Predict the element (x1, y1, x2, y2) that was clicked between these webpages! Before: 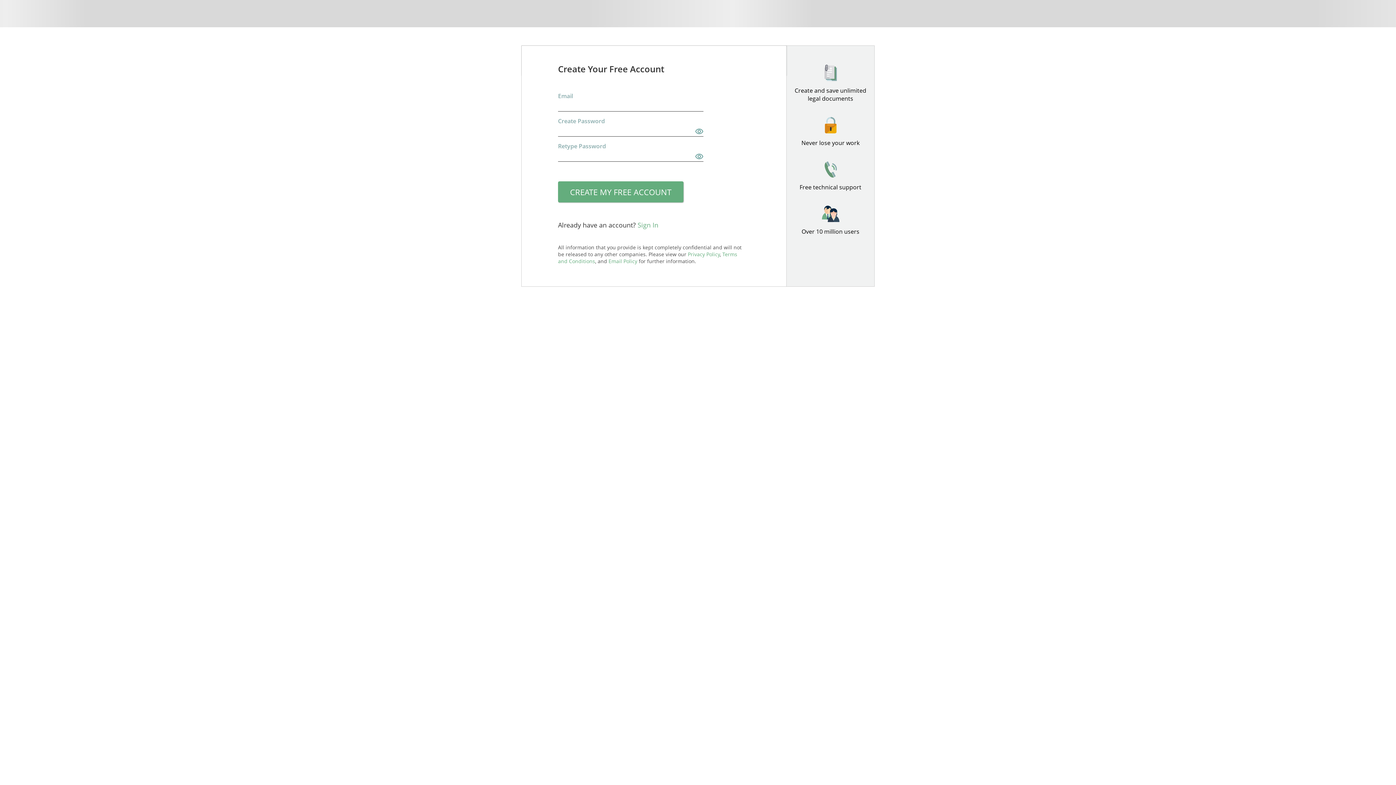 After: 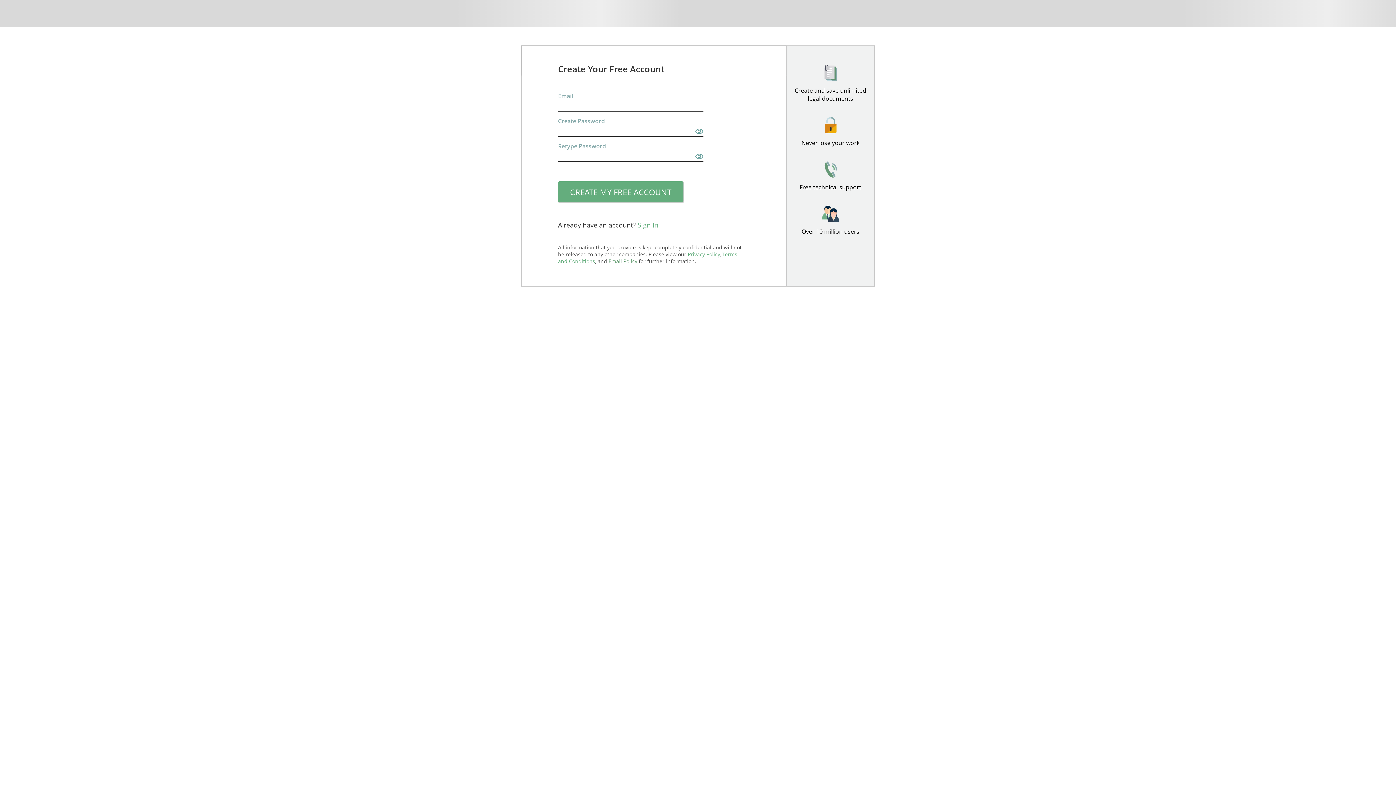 Action: bbox: (608, 257, 637, 264) label: Email Policy